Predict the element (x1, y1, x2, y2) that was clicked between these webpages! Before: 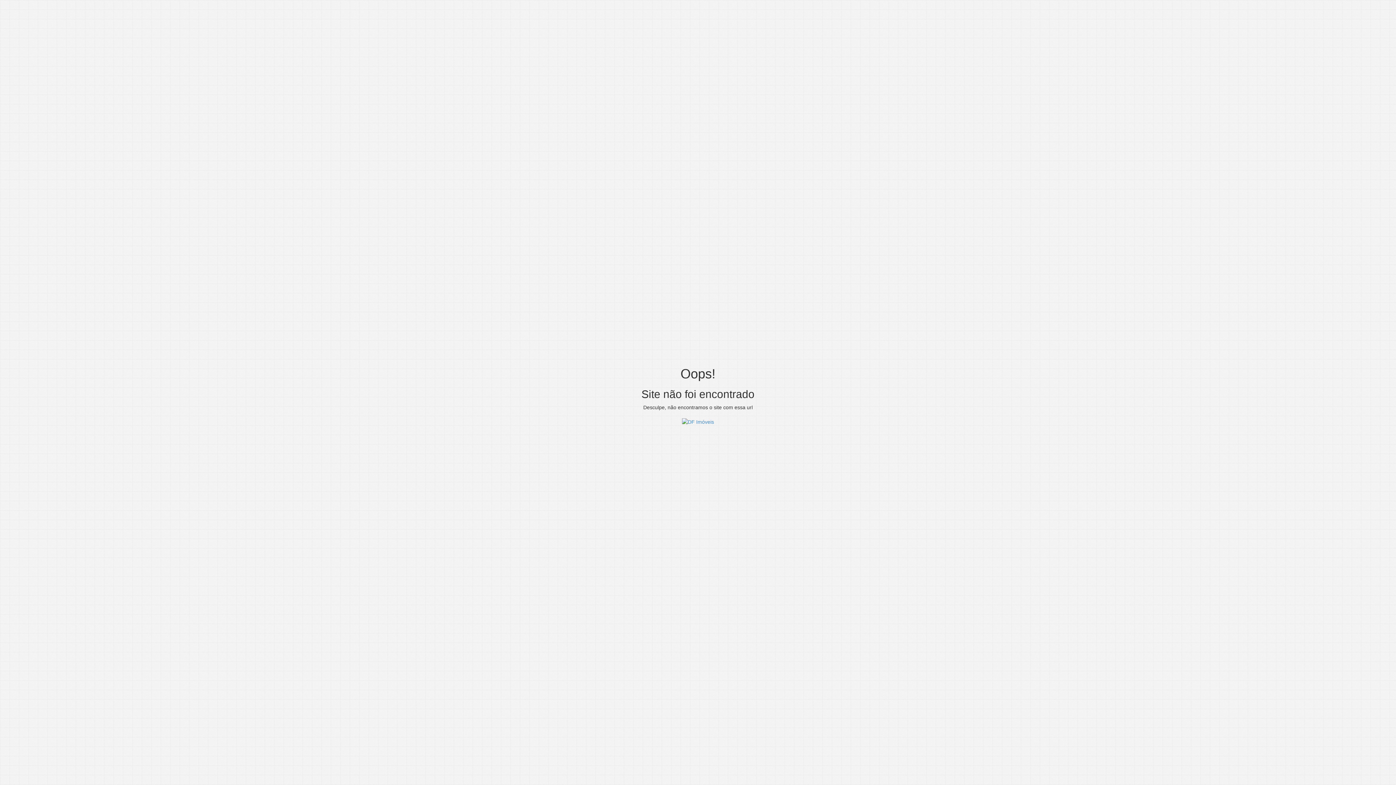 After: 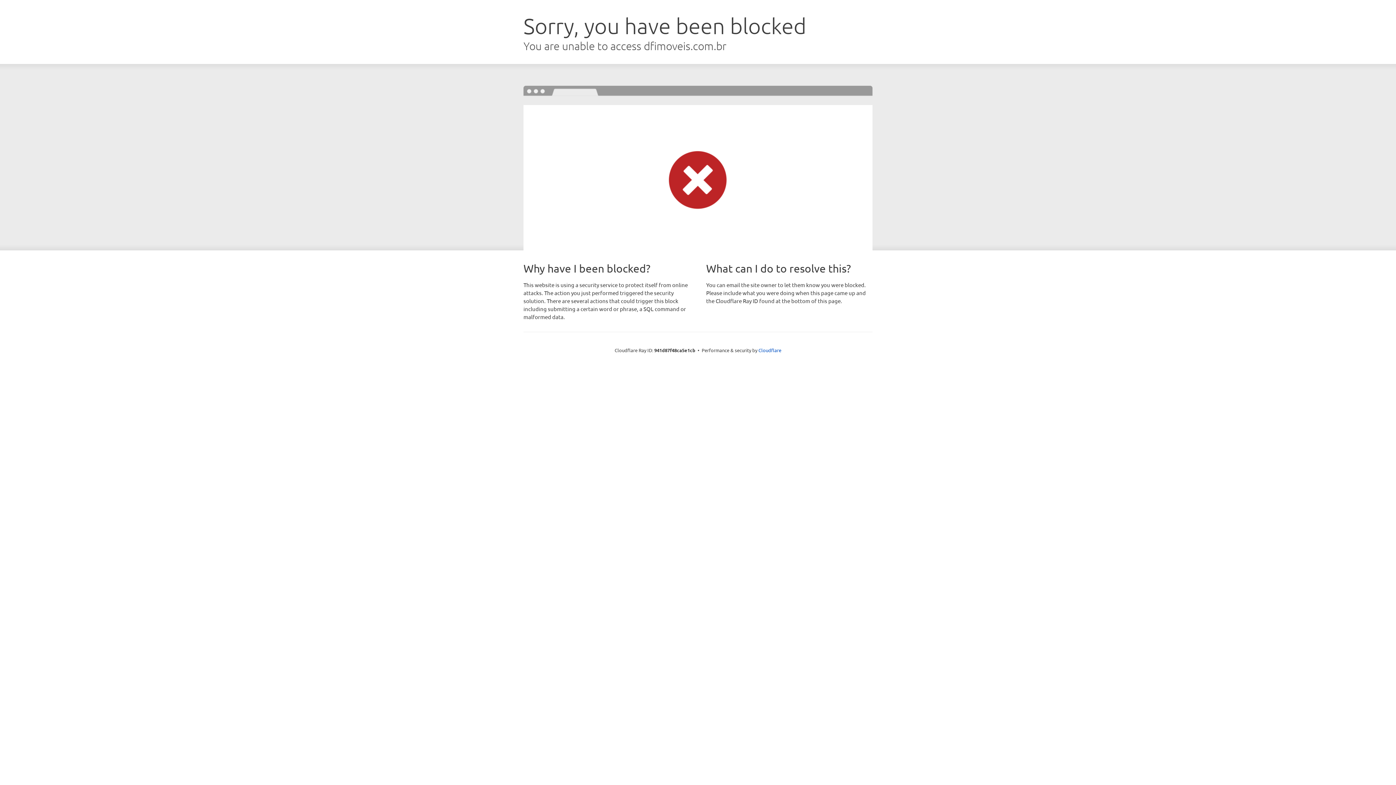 Action: bbox: (682, 418, 714, 424)